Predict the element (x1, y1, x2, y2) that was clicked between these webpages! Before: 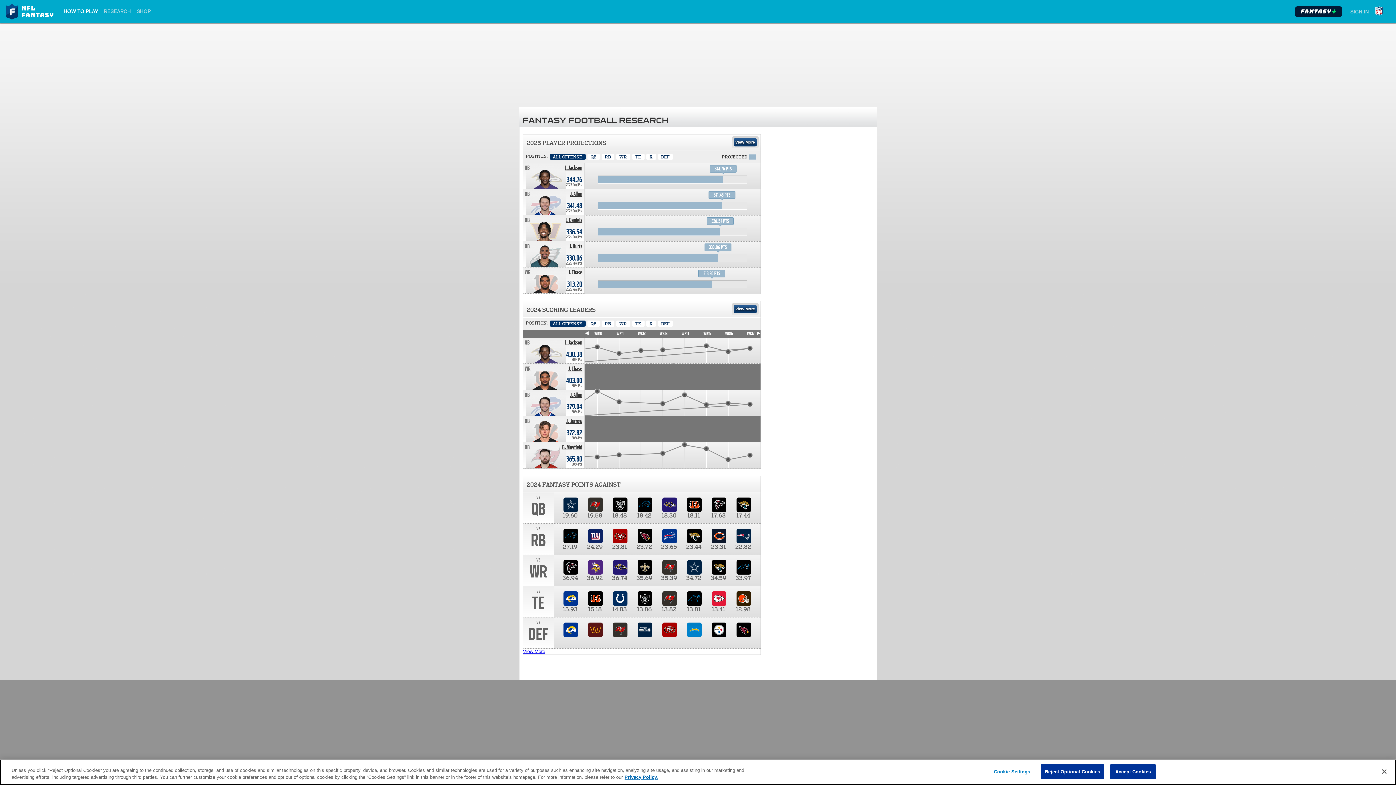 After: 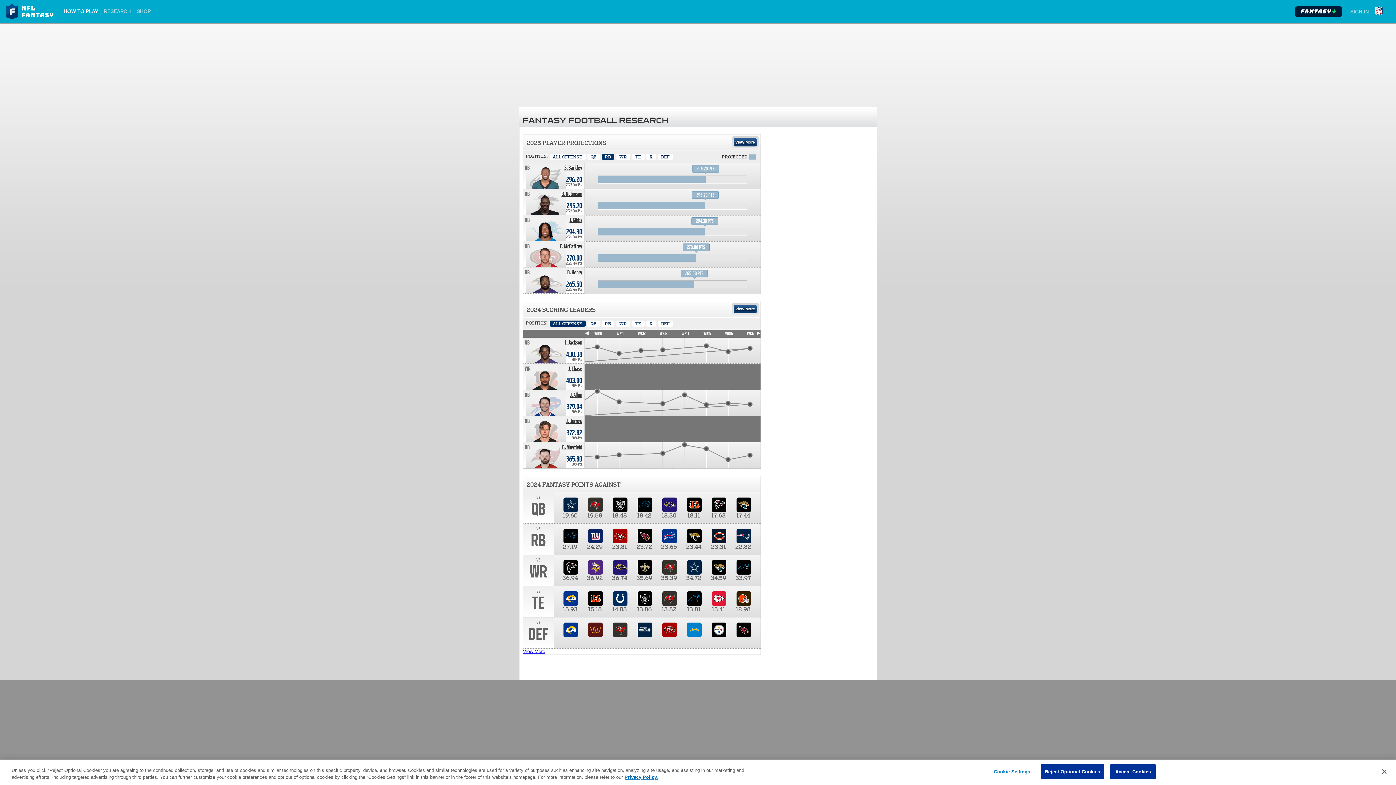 Action: bbox: (601, 153, 614, 160) label: Running Back